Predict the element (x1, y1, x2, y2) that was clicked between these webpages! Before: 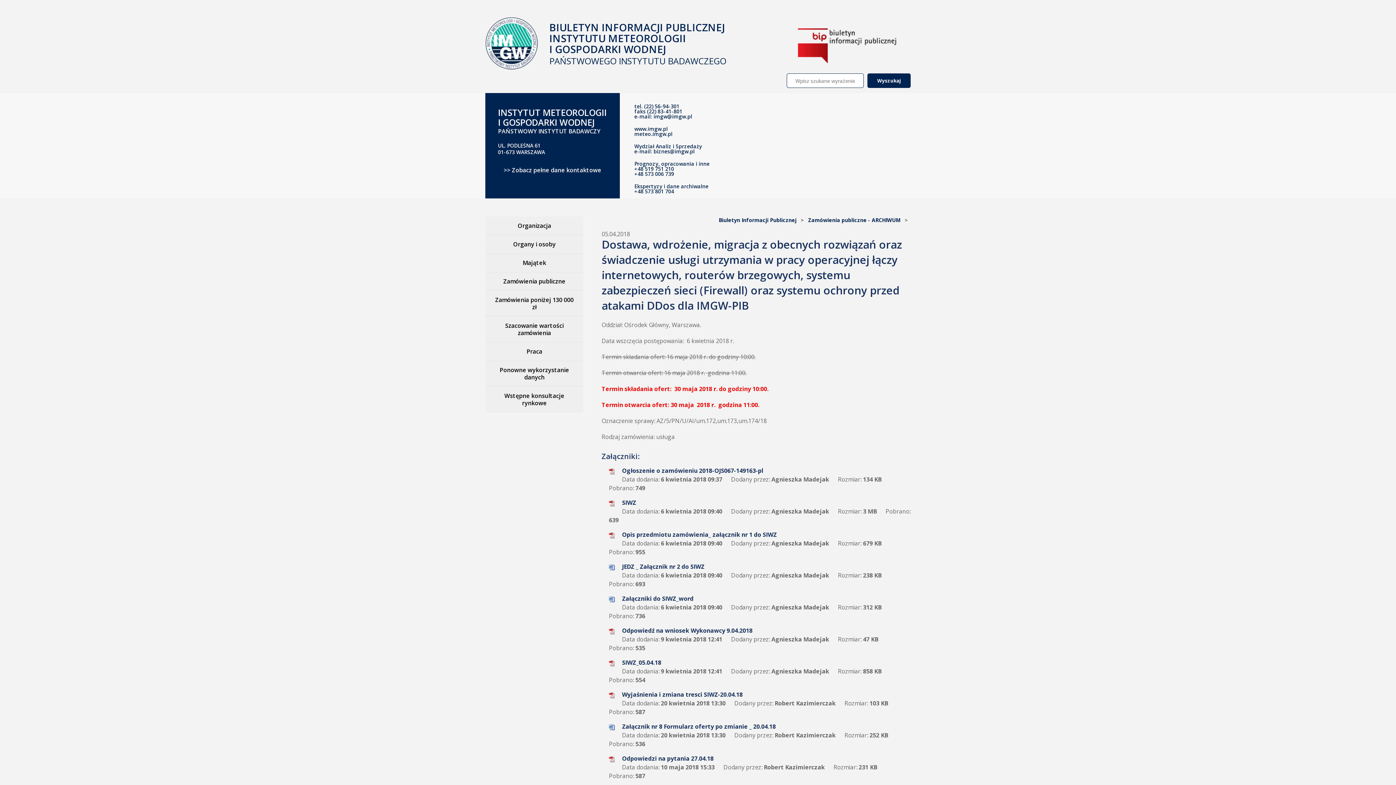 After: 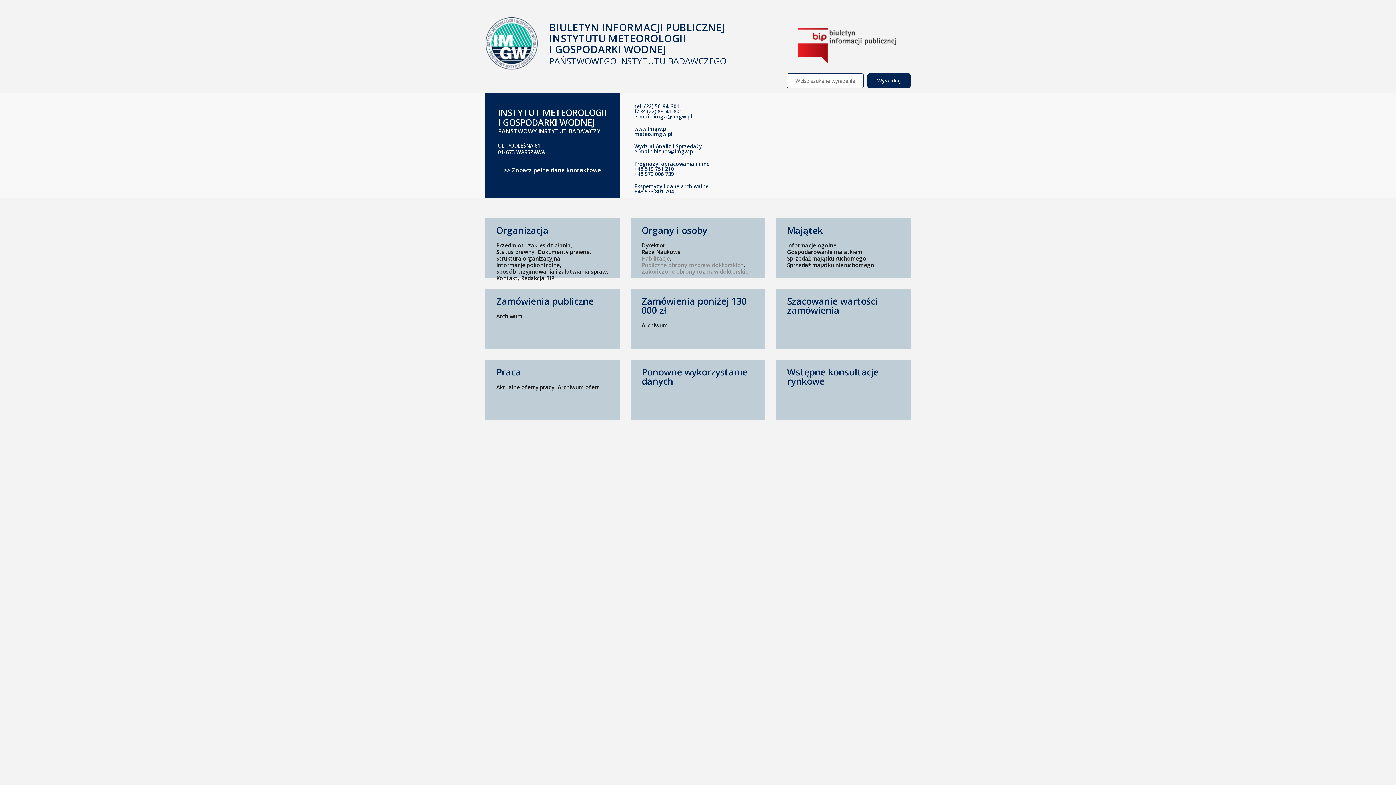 Action: label: BIULETYN INFORMACJI PUBLICZNEJ
INSTYTUTU METEOROLOGII
I GOSPODARKI WODNEJ
PAŃSTWOWEGO INSTYTUTU BADAWCZEGO bbox: (485, 17, 740, 69)